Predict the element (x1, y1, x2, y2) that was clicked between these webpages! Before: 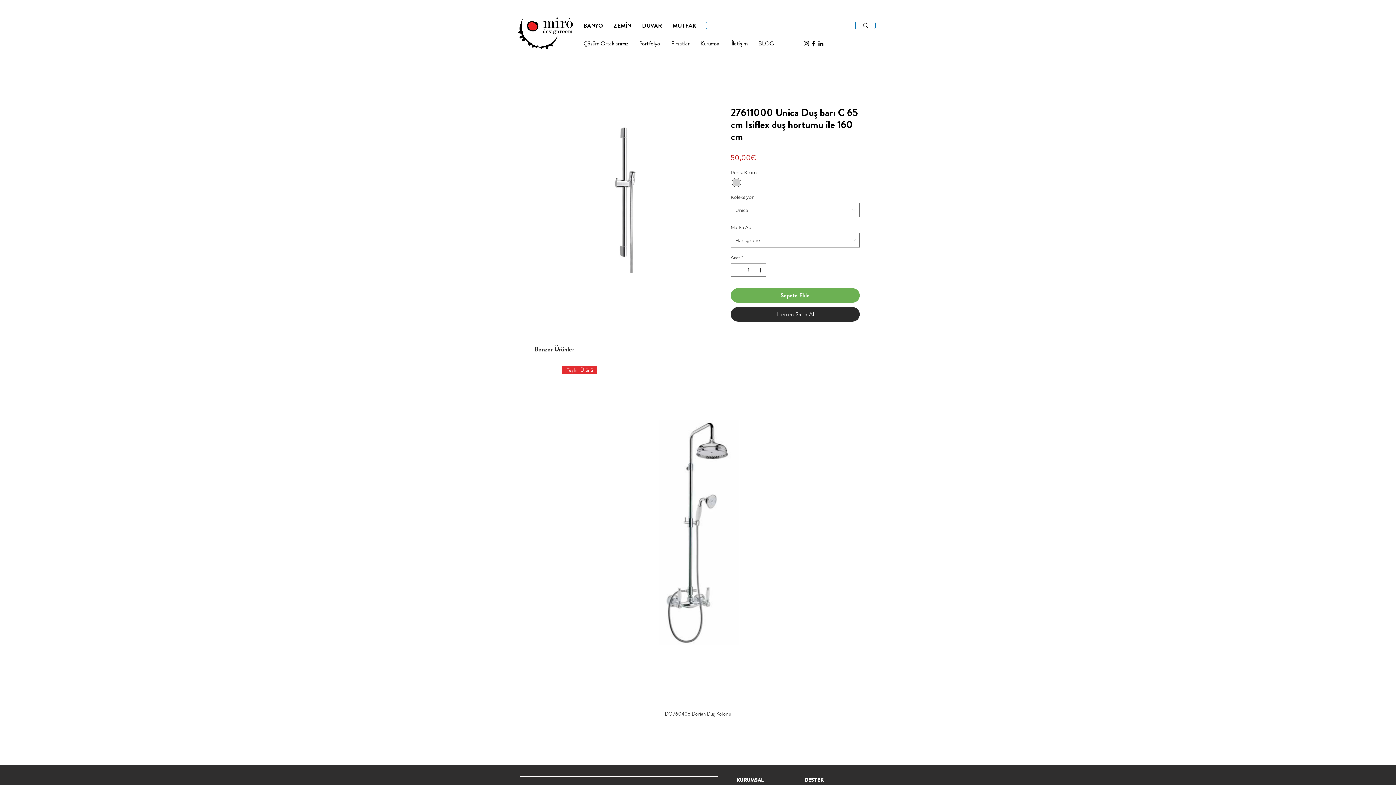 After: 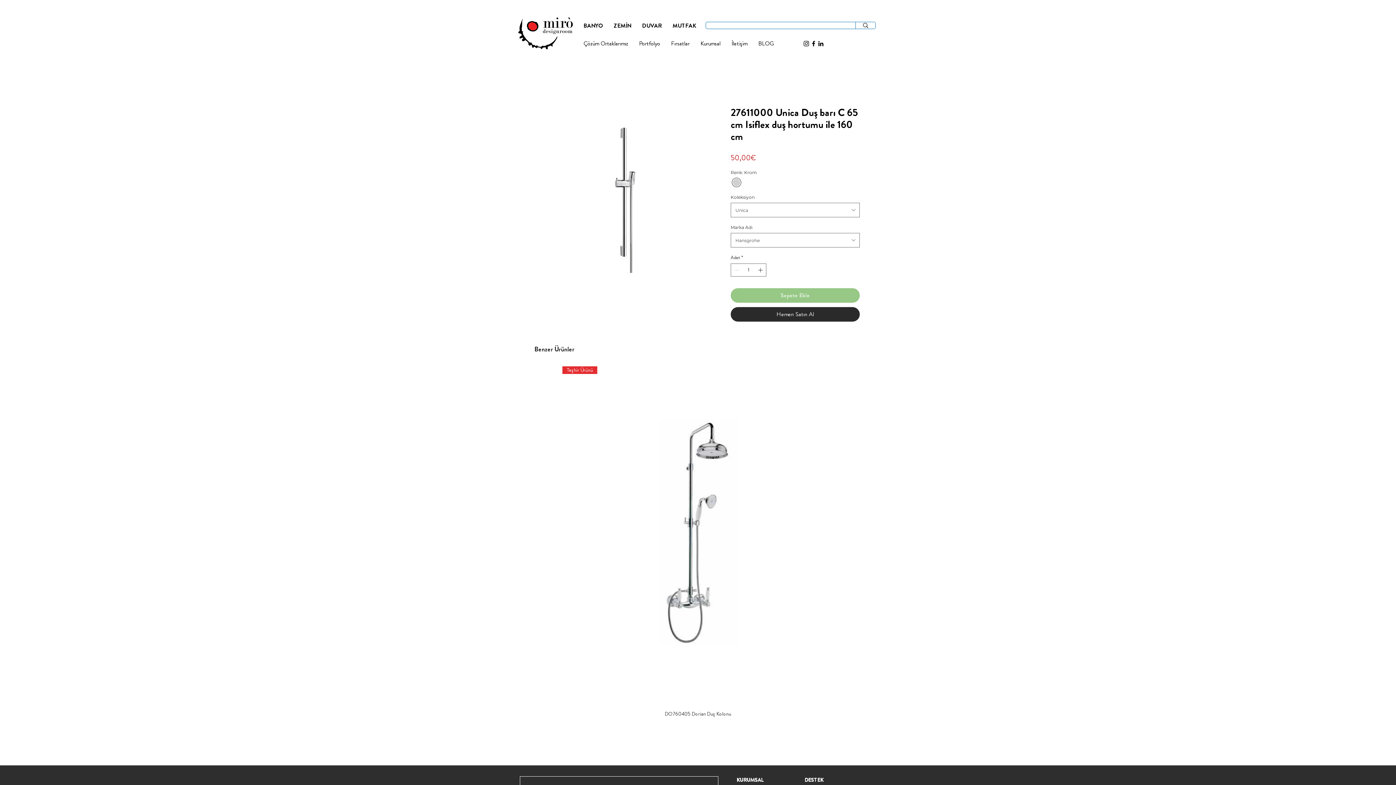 Action: label: Sepete Ekle bbox: (730, 288, 860, 302)